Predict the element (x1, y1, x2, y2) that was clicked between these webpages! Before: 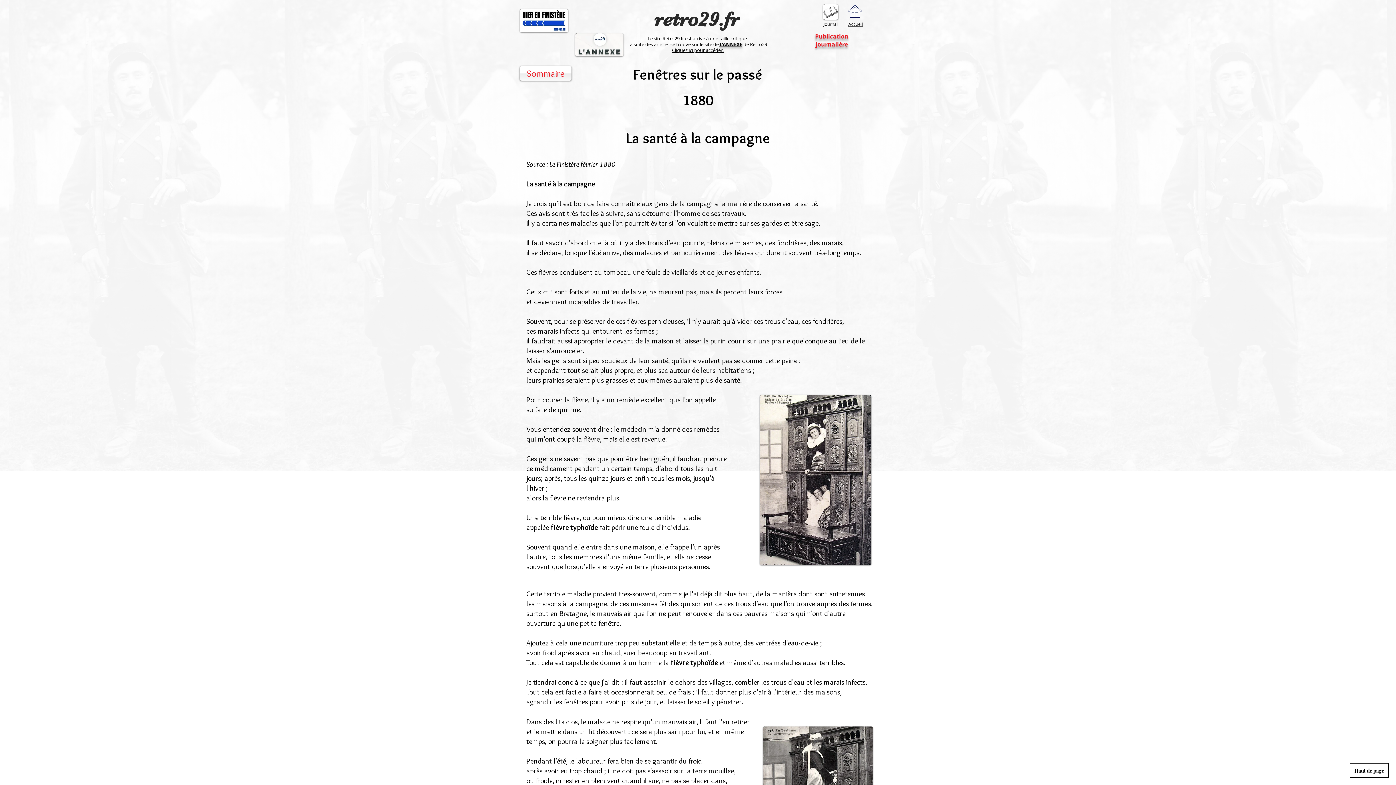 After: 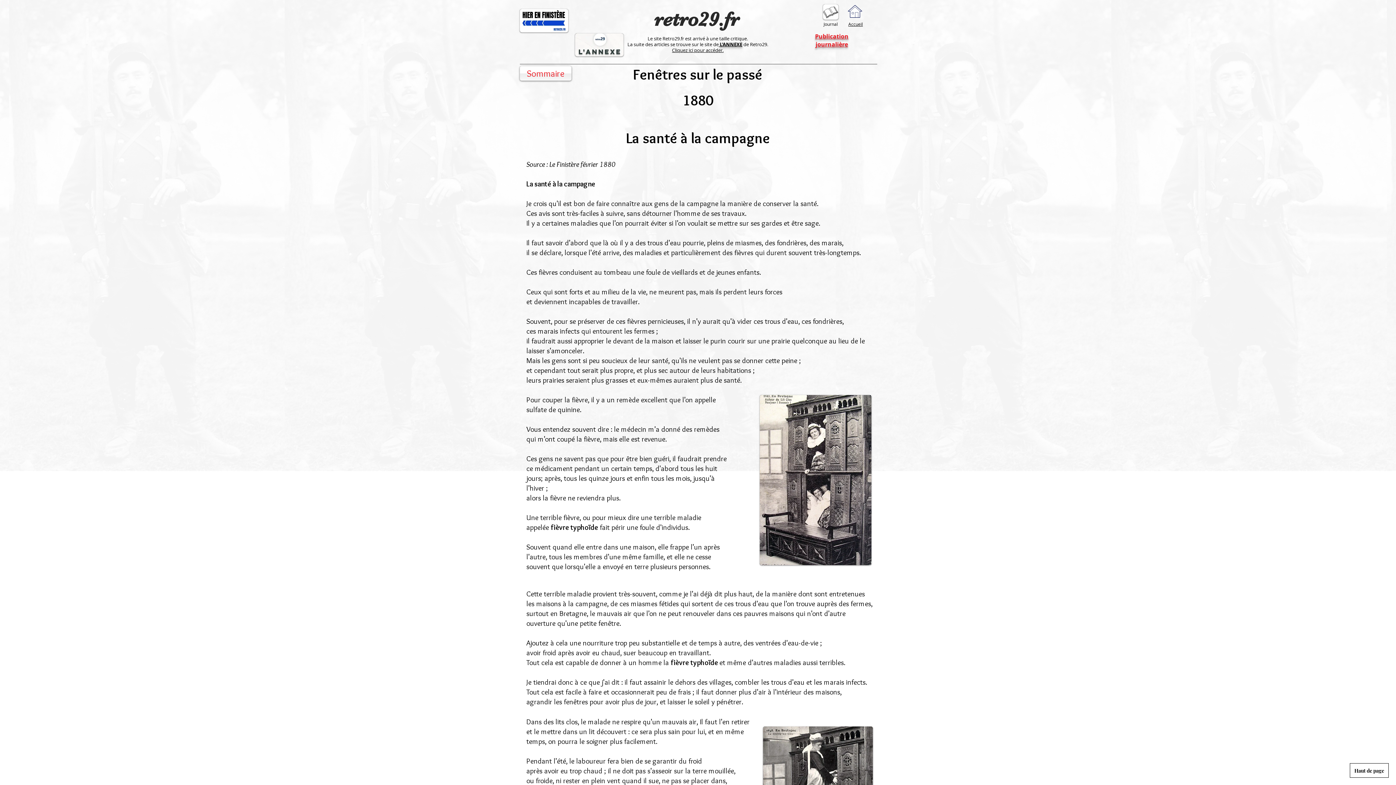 Action: bbox: (1350, 763, 1389, 778) label: Haut de page